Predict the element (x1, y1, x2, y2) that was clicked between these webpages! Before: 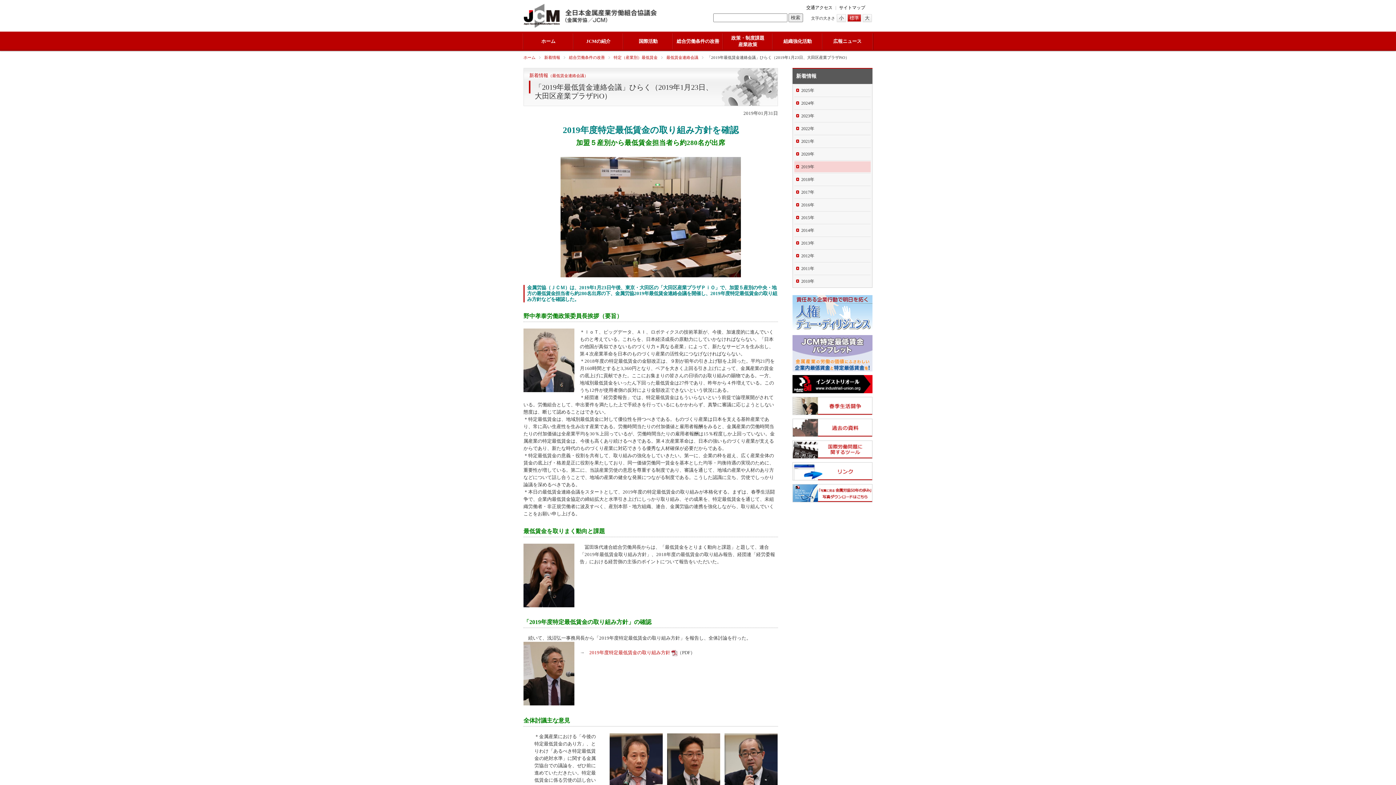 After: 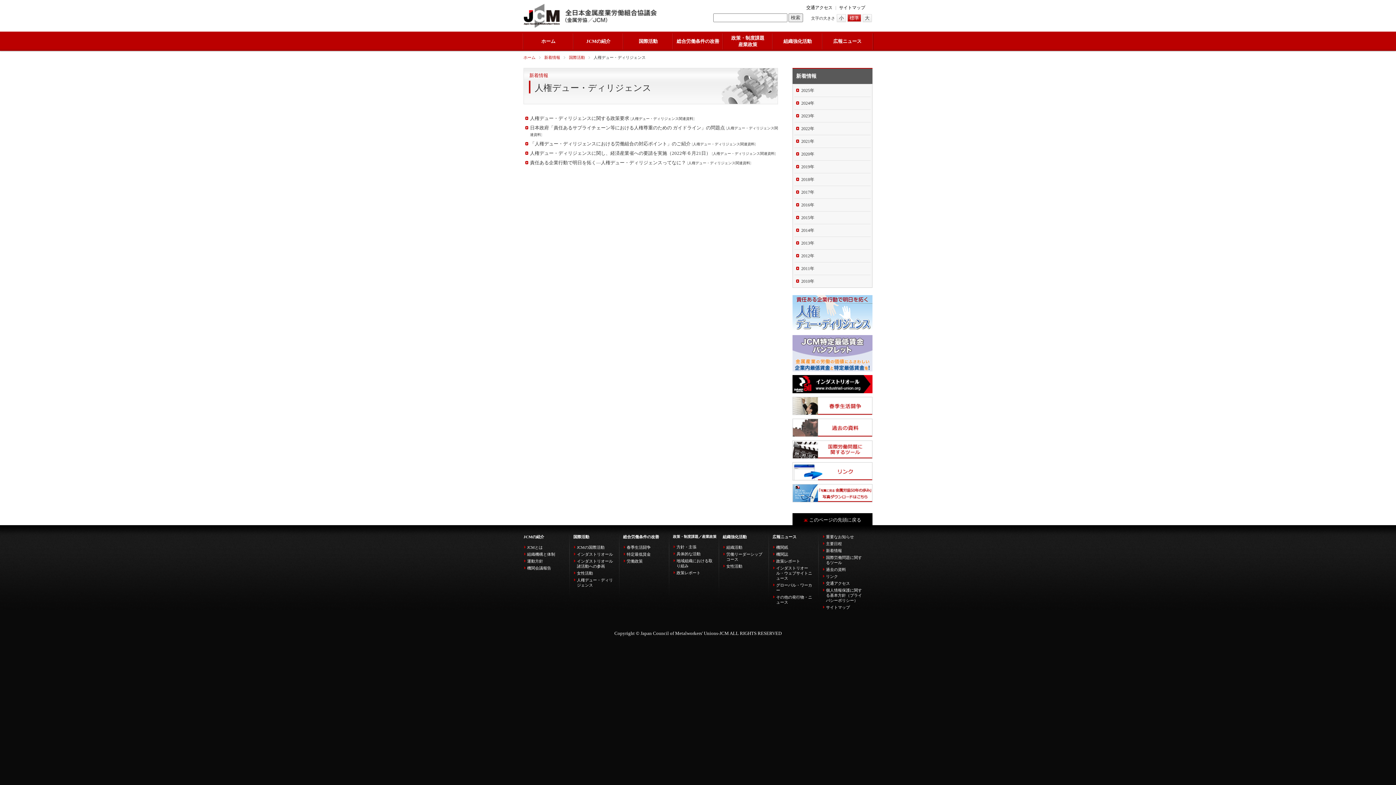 Action: bbox: (792, 325, 872, 330)